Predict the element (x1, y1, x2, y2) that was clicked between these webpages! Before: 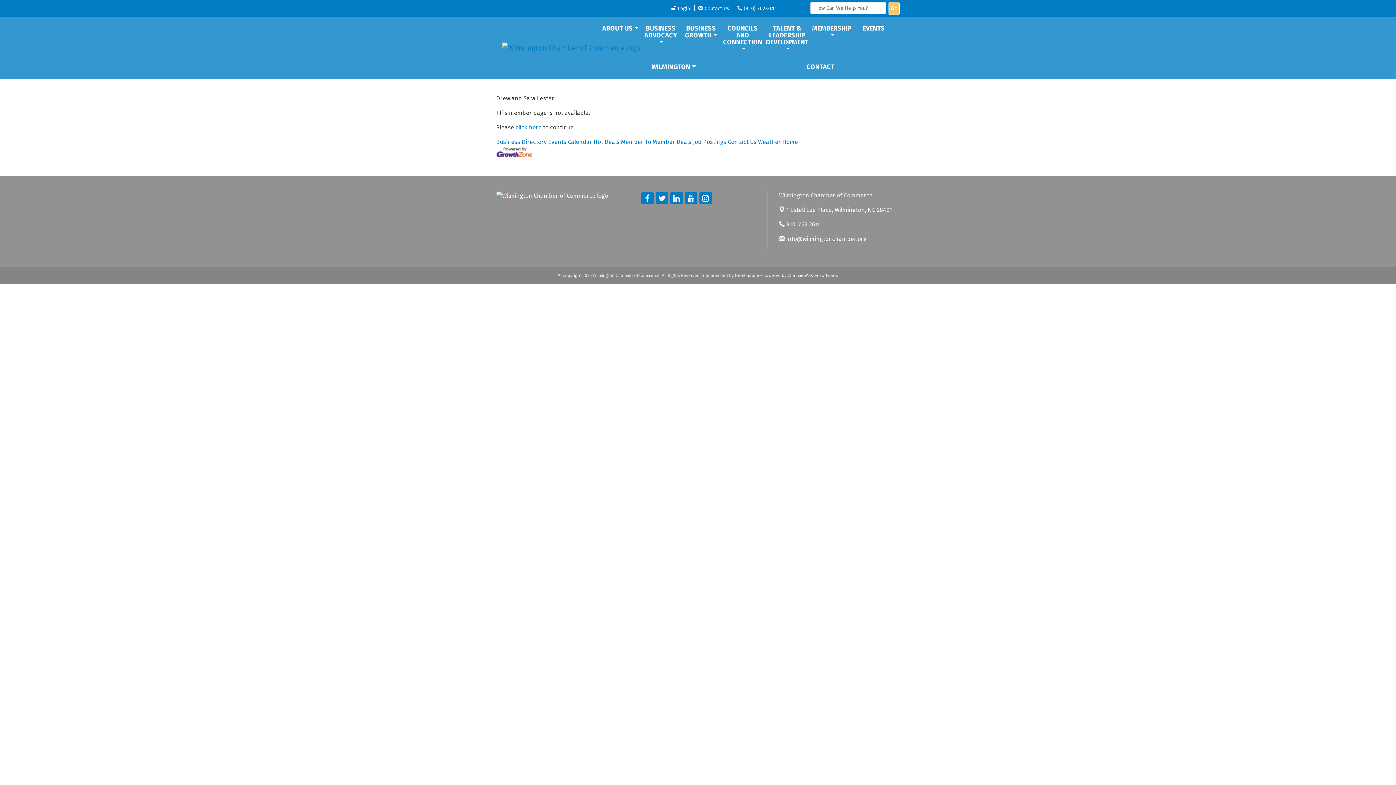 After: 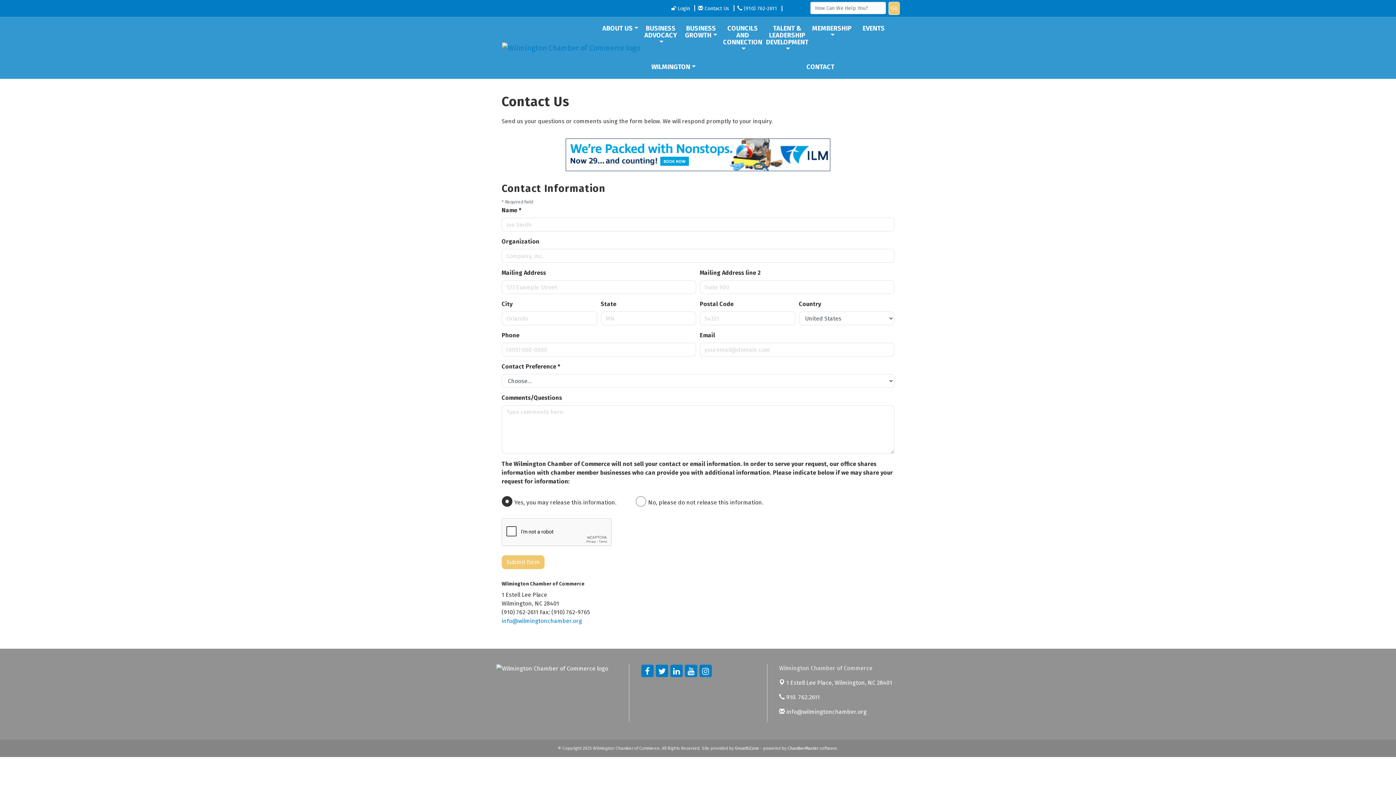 Action: label:  Contact Us bbox: (696, 4, 731, 11)